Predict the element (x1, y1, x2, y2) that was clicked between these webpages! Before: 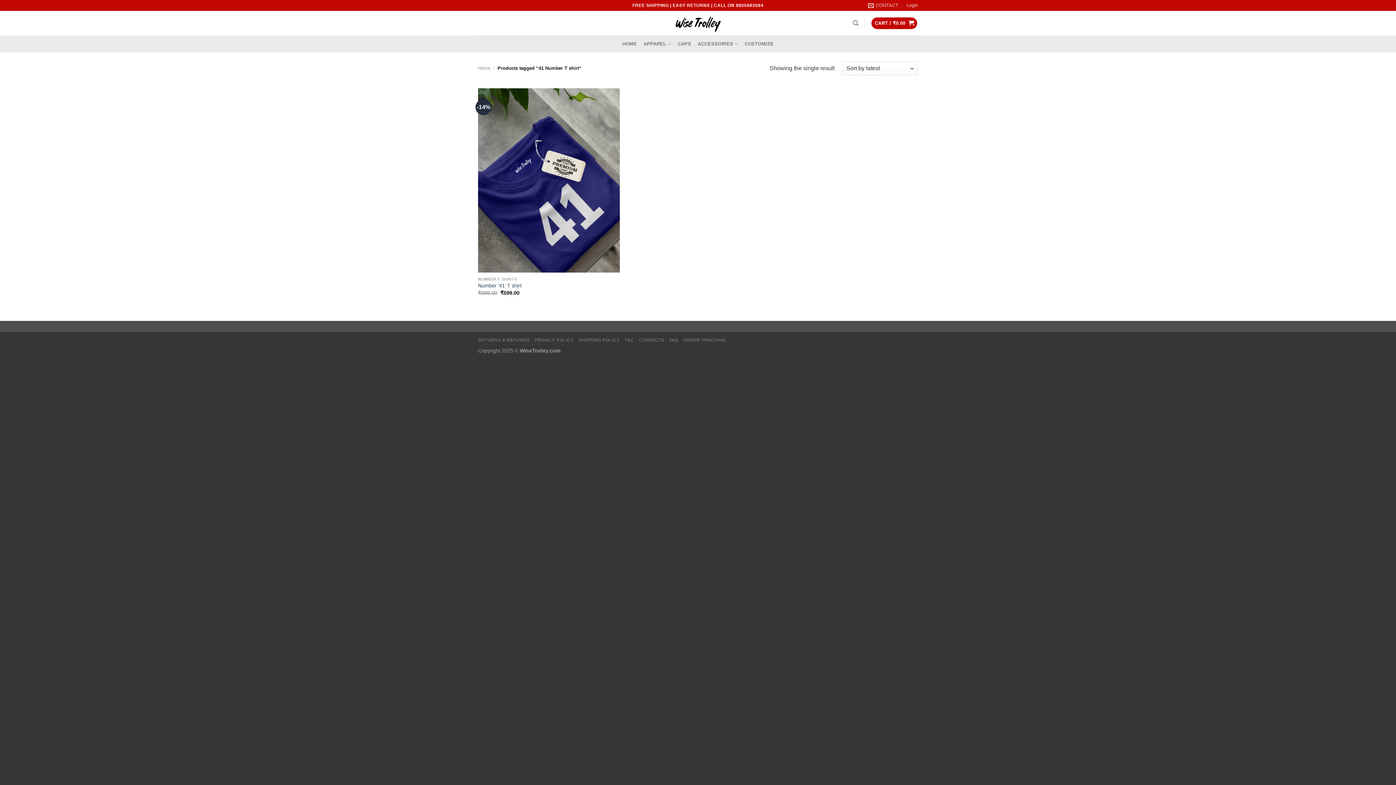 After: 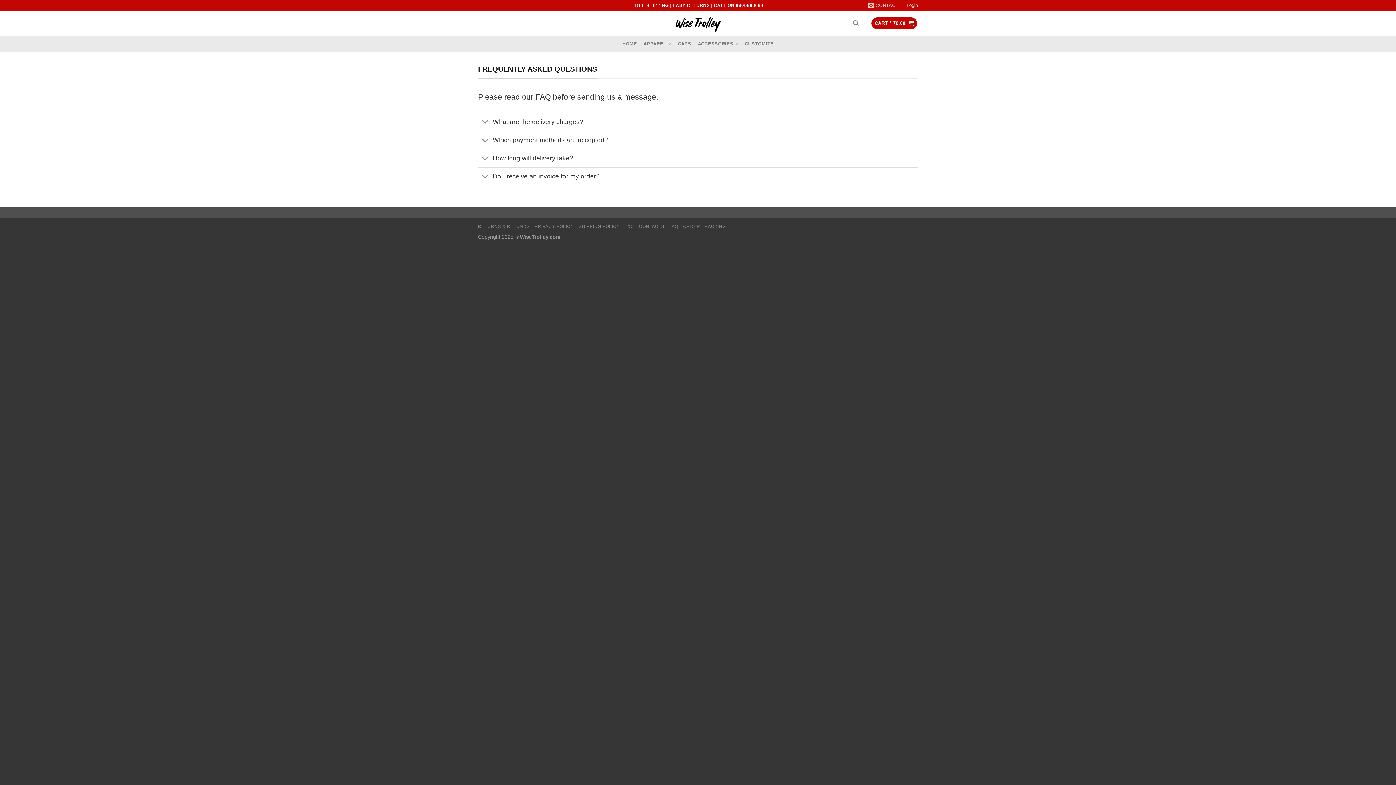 Action: label: FAQ bbox: (669, 337, 678, 342)